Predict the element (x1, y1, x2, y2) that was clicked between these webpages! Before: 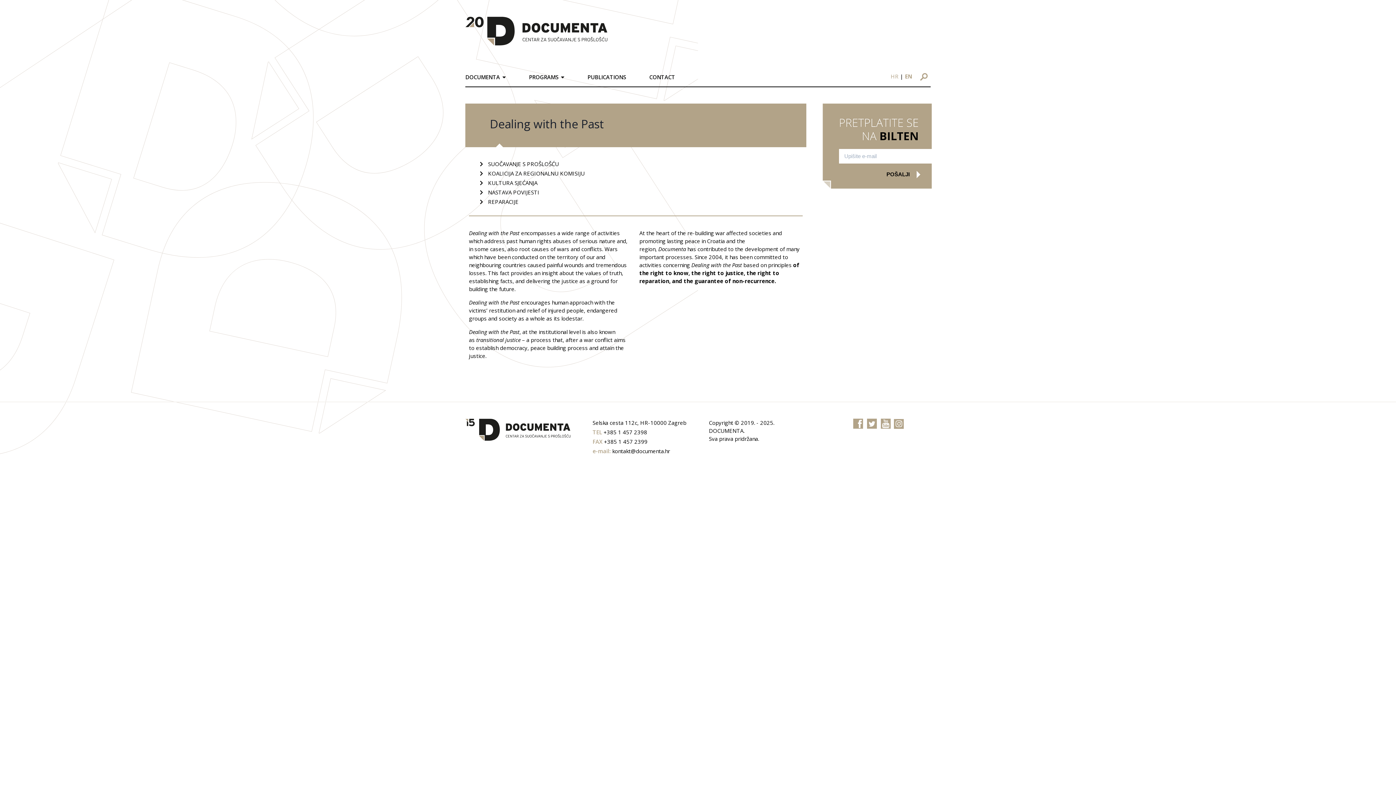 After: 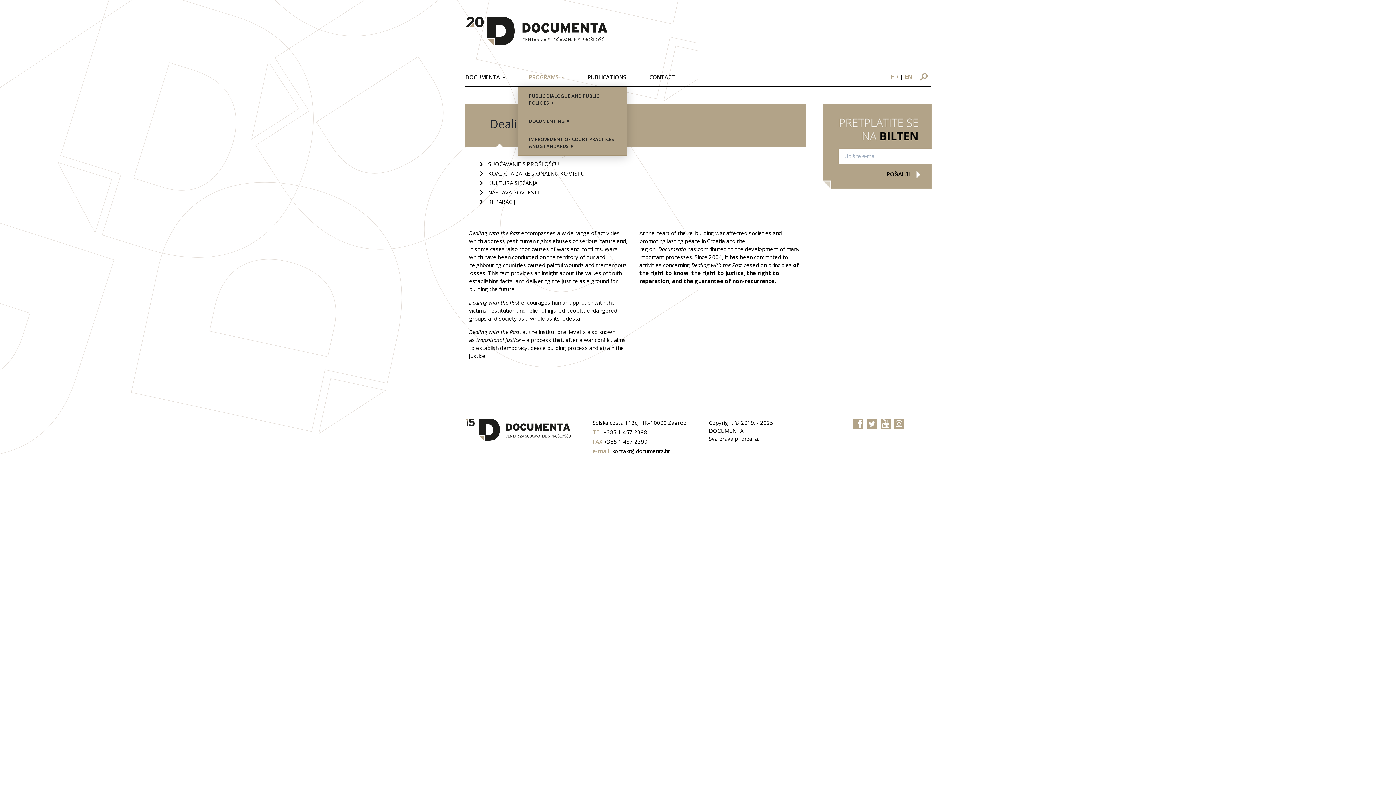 Action: label: PROGRAMS bbox: (518, 67, 575, 86)